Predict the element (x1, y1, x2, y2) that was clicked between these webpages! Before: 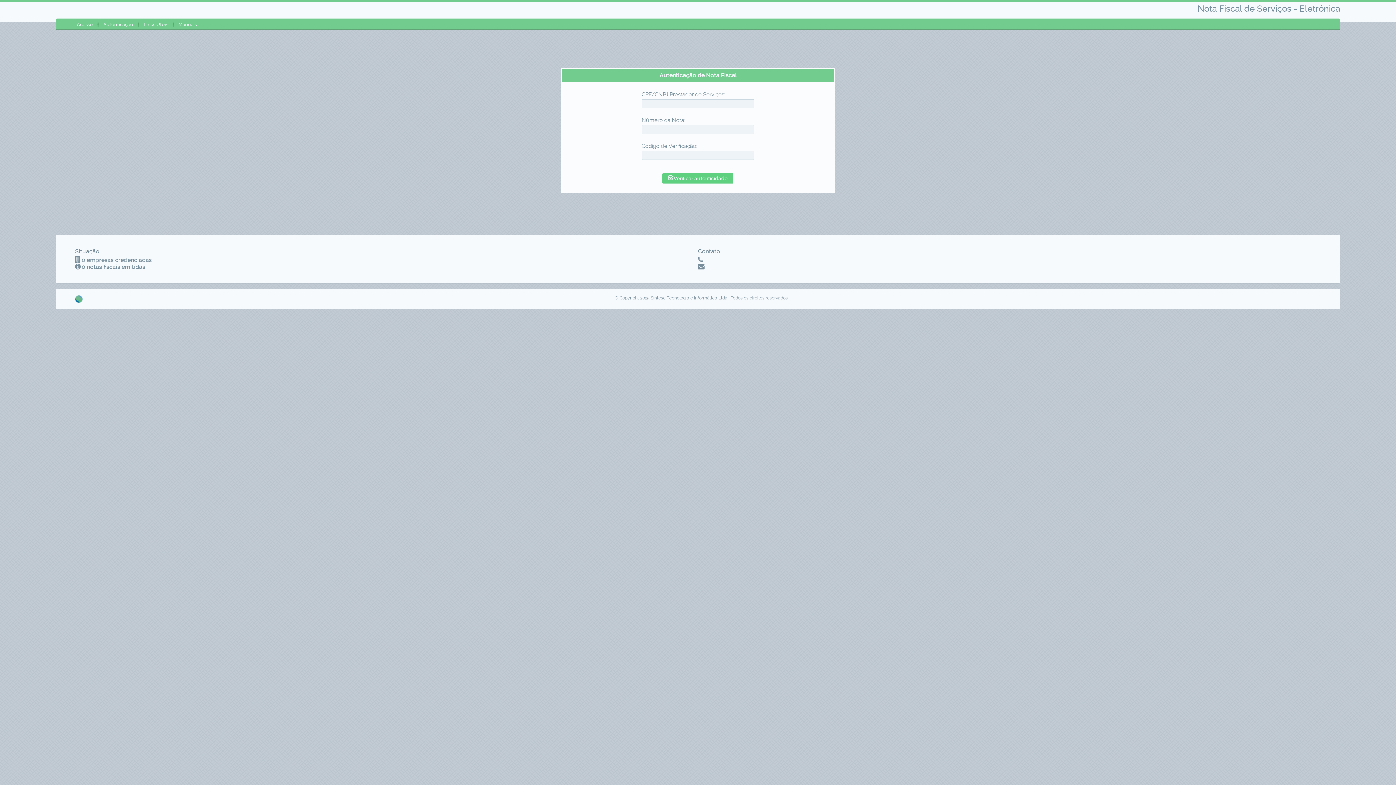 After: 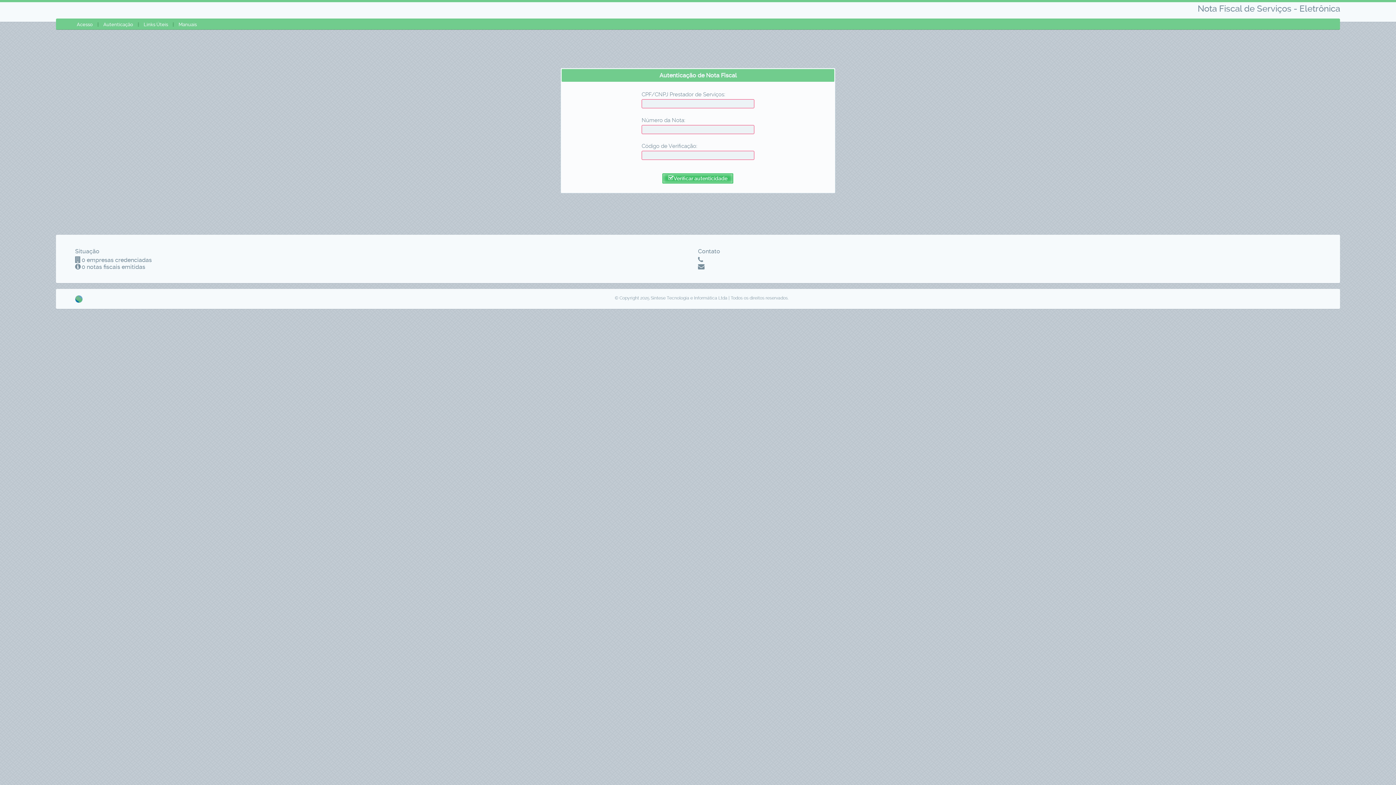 Action: label: Verificar autenticidade bbox: (662, 173, 733, 183)